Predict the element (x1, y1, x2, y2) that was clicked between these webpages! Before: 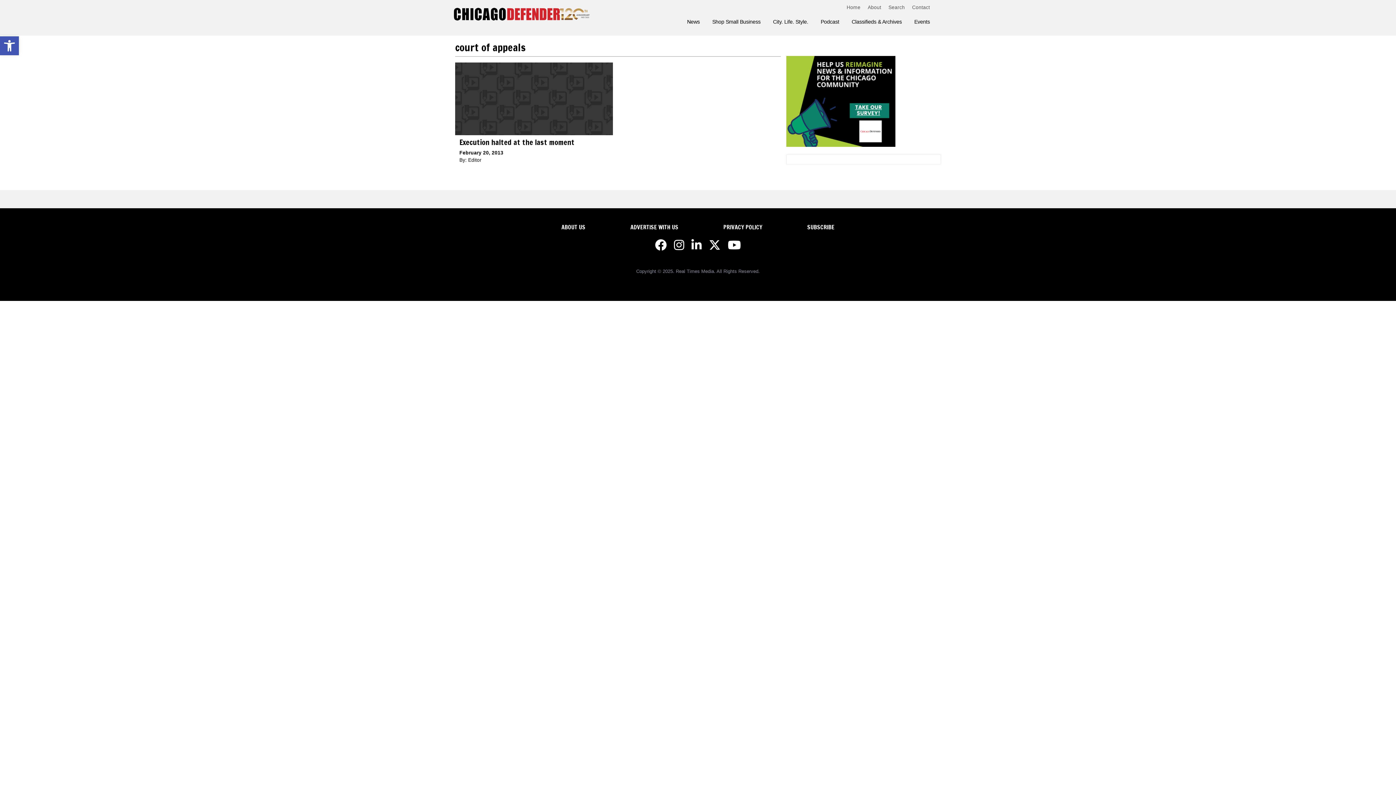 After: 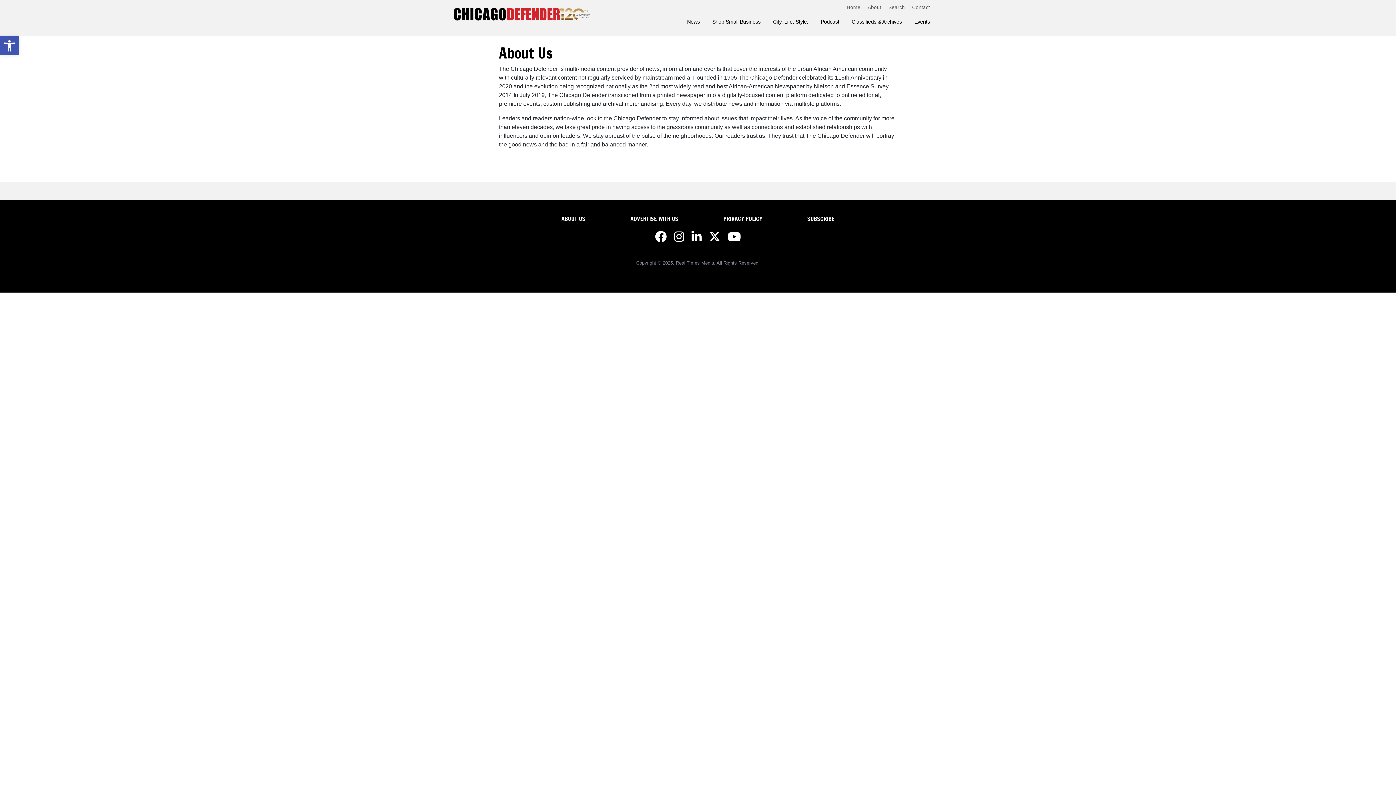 Action: bbox: (868, 4, 881, 10) label: About